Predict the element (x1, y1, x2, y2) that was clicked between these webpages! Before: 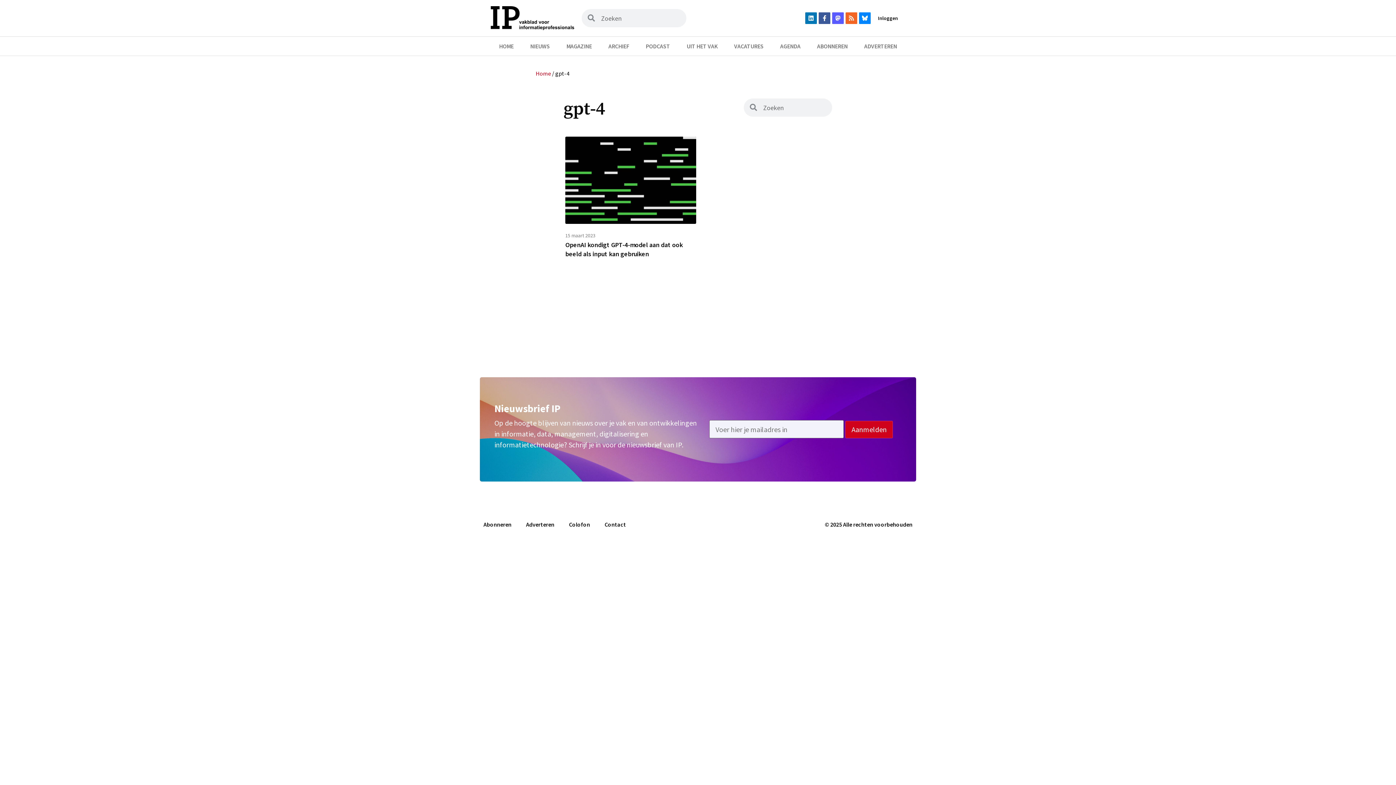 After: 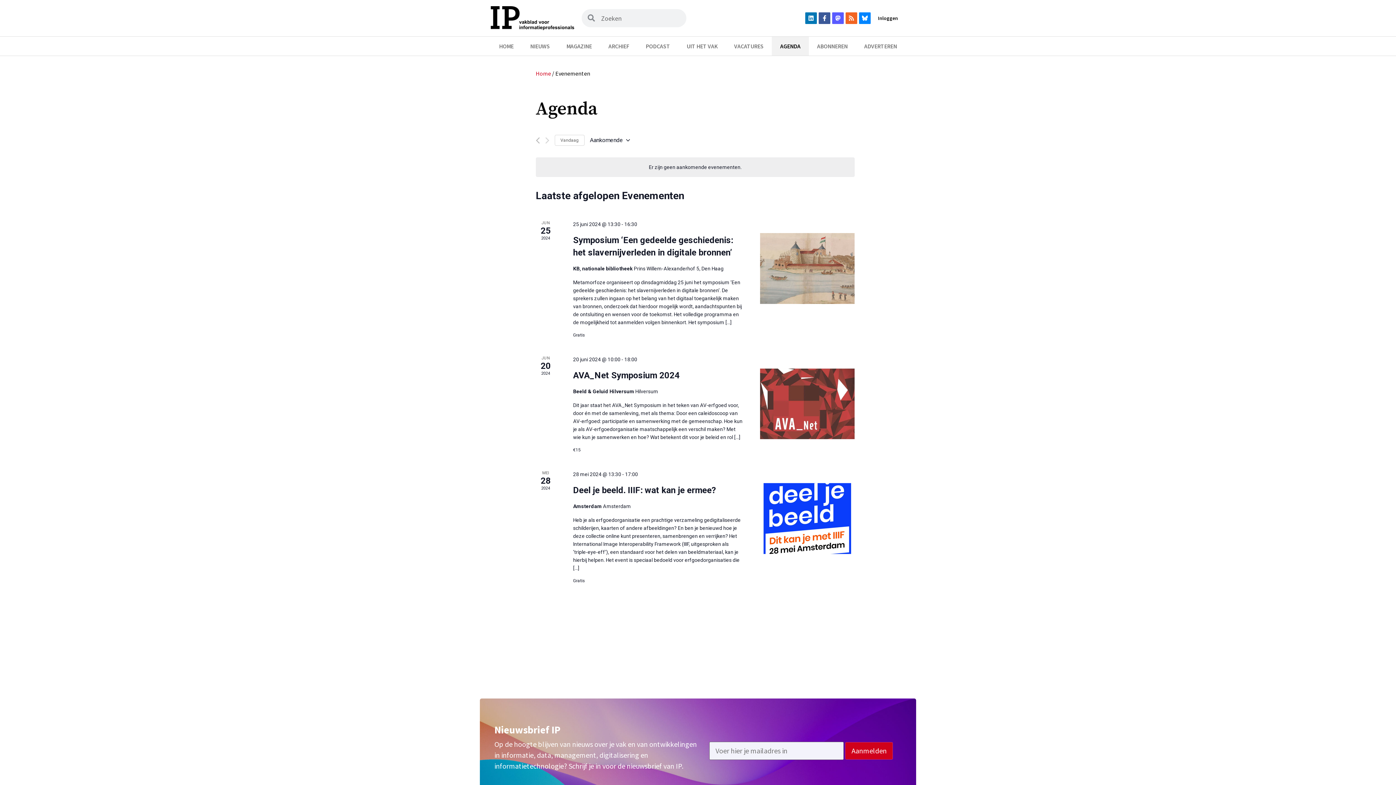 Action: bbox: (772, 36, 809, 55) label: AGENDA